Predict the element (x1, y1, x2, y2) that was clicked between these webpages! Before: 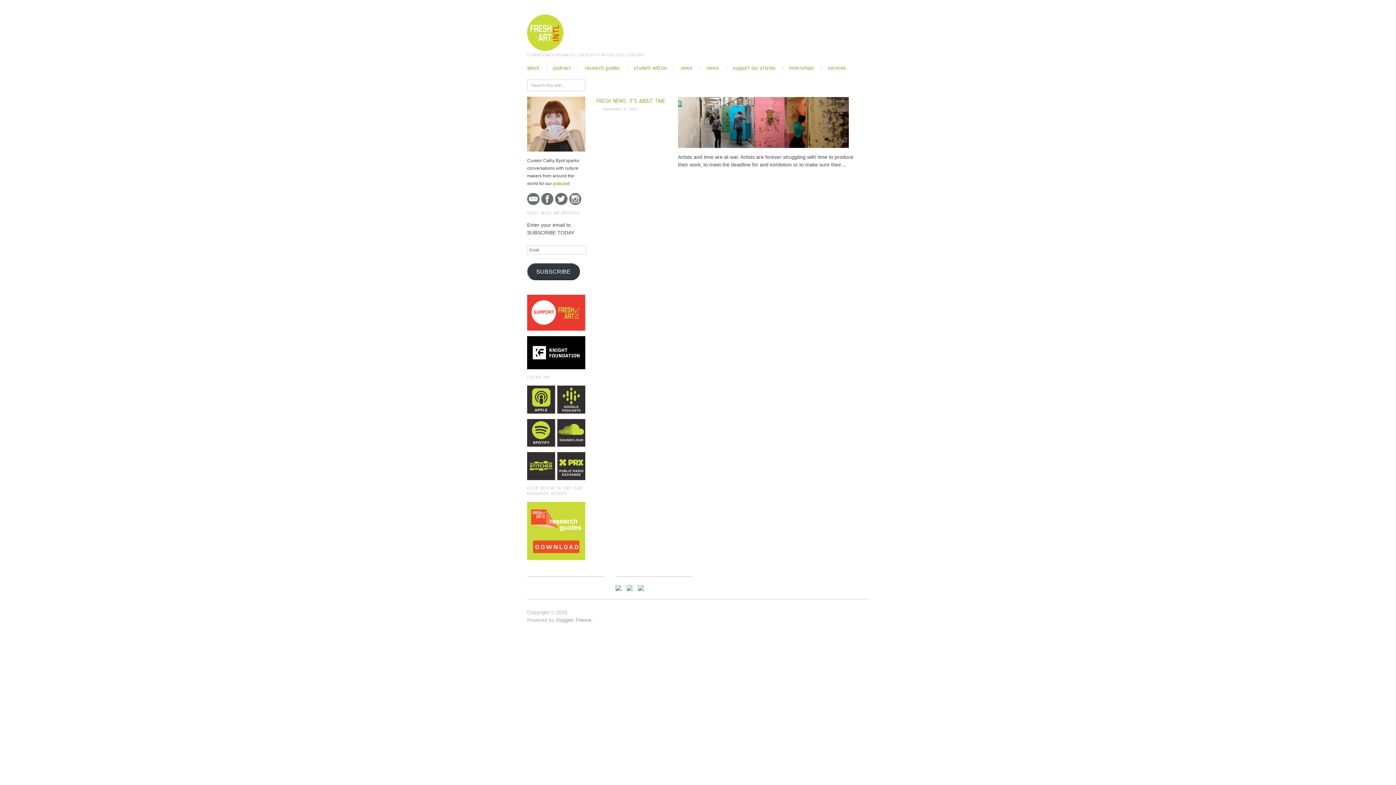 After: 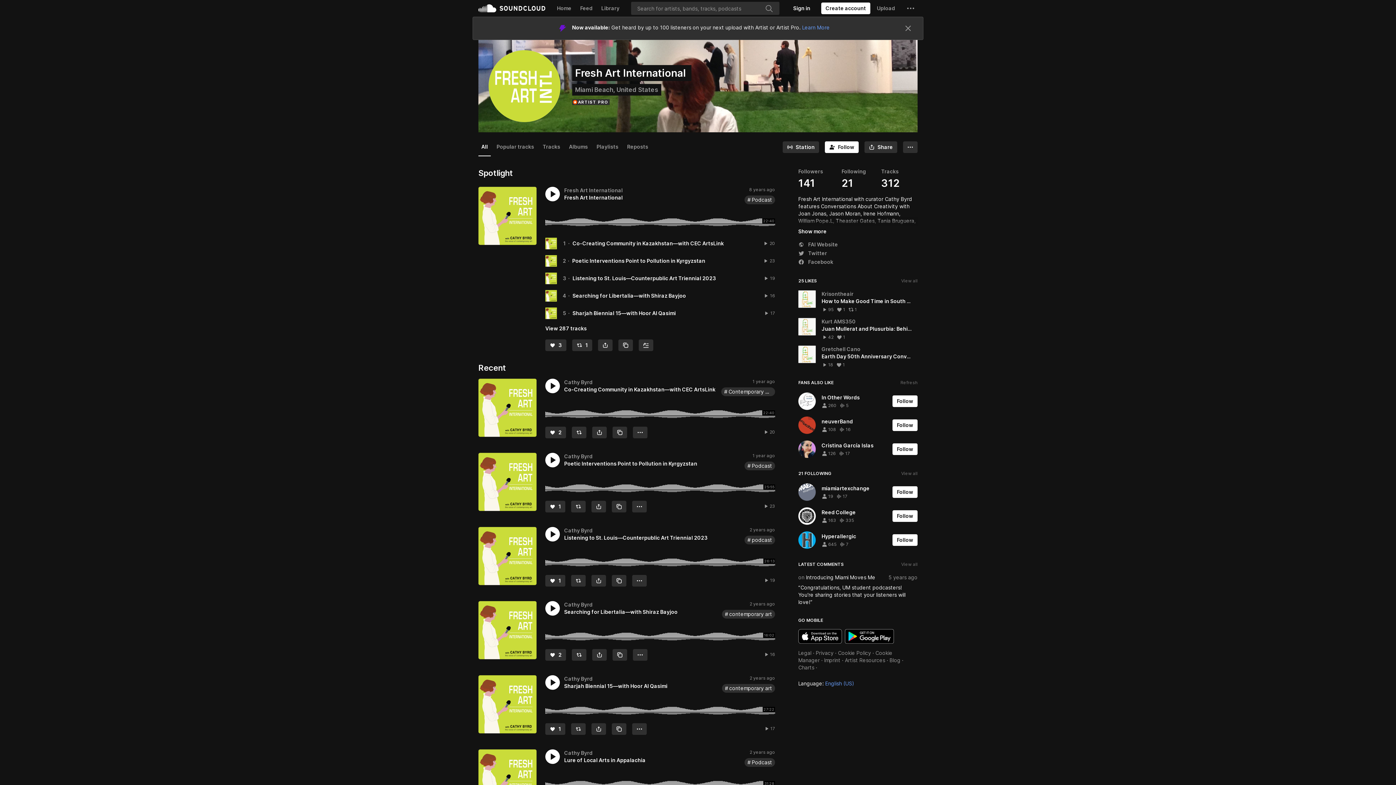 Action: bbox: (557, 430, 585, 435)